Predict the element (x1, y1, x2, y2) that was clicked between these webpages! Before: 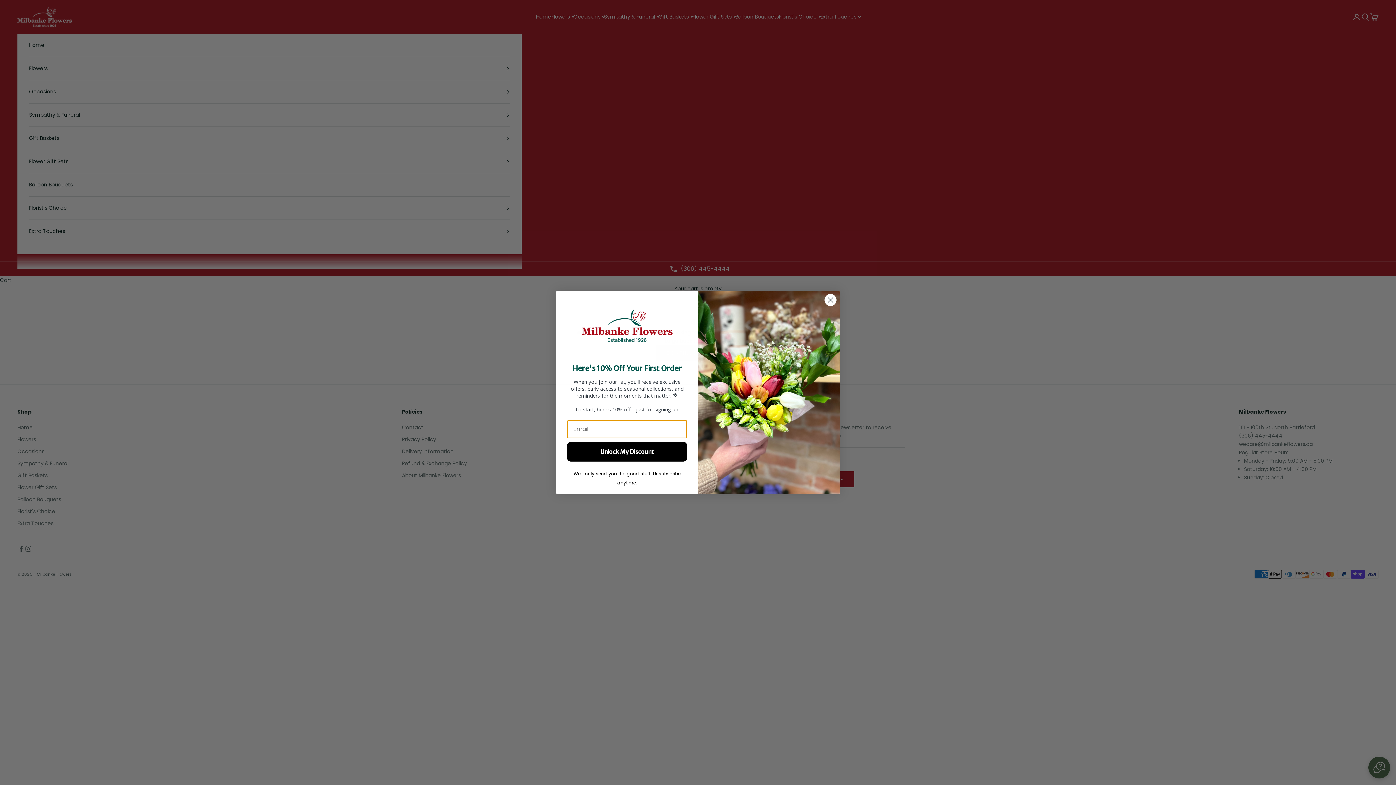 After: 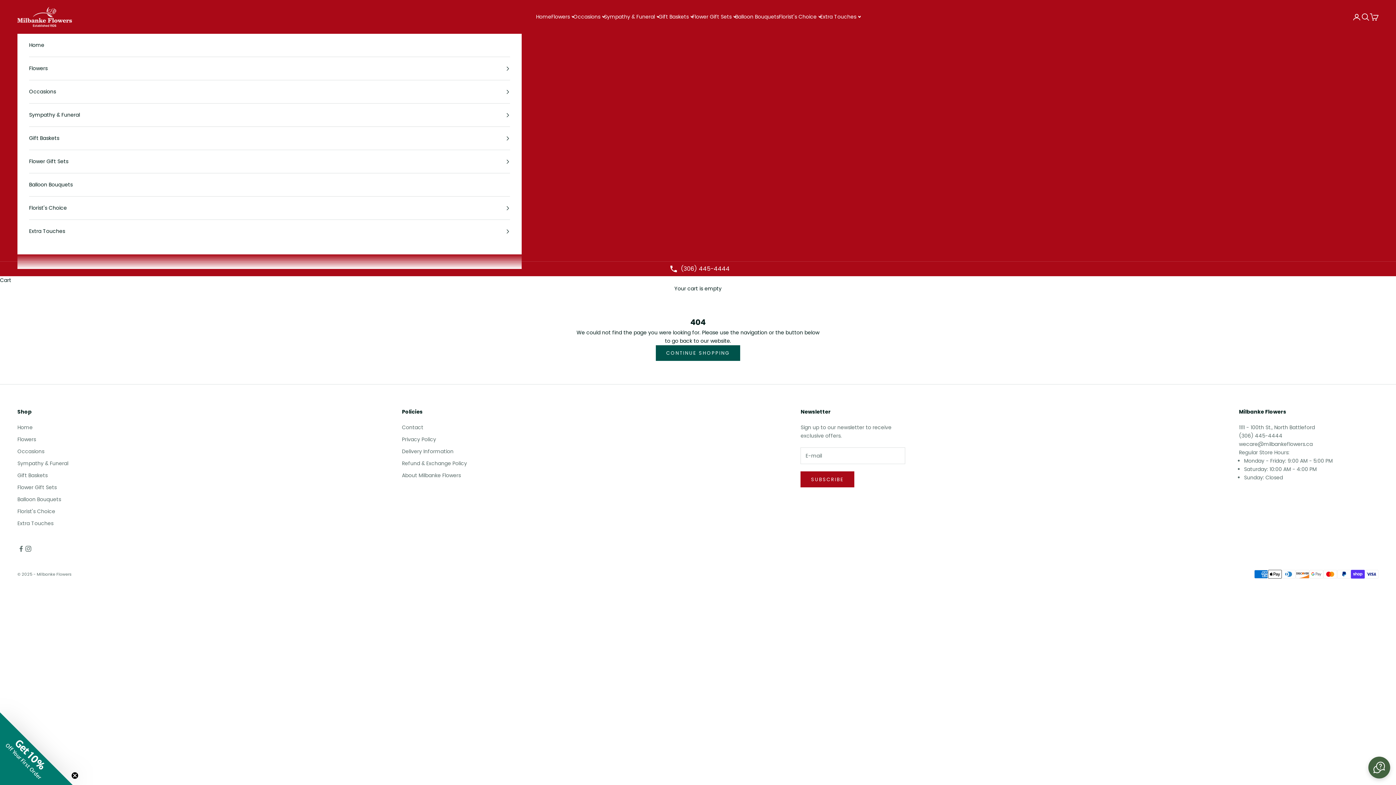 Action: label: Close dialog bbox: (824, 293, 837, 306)